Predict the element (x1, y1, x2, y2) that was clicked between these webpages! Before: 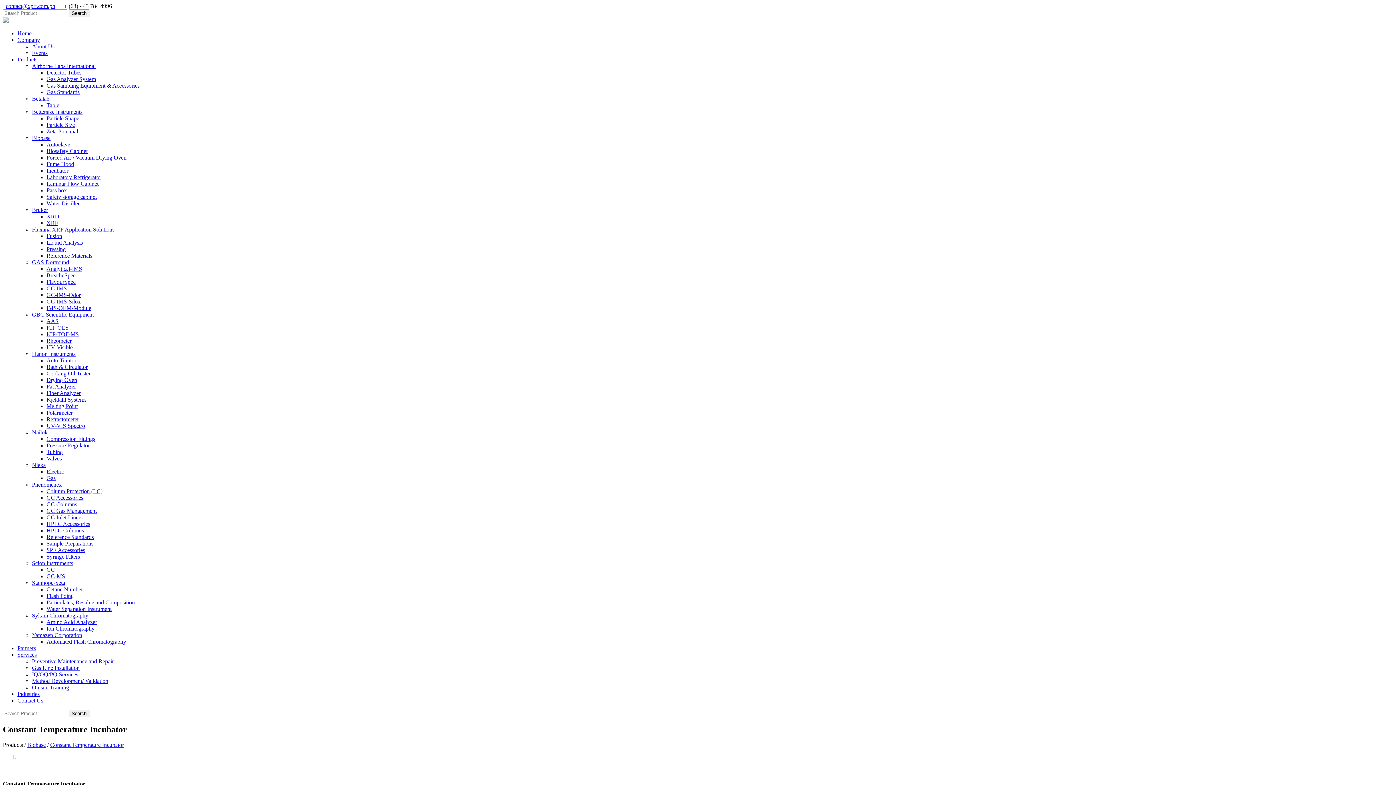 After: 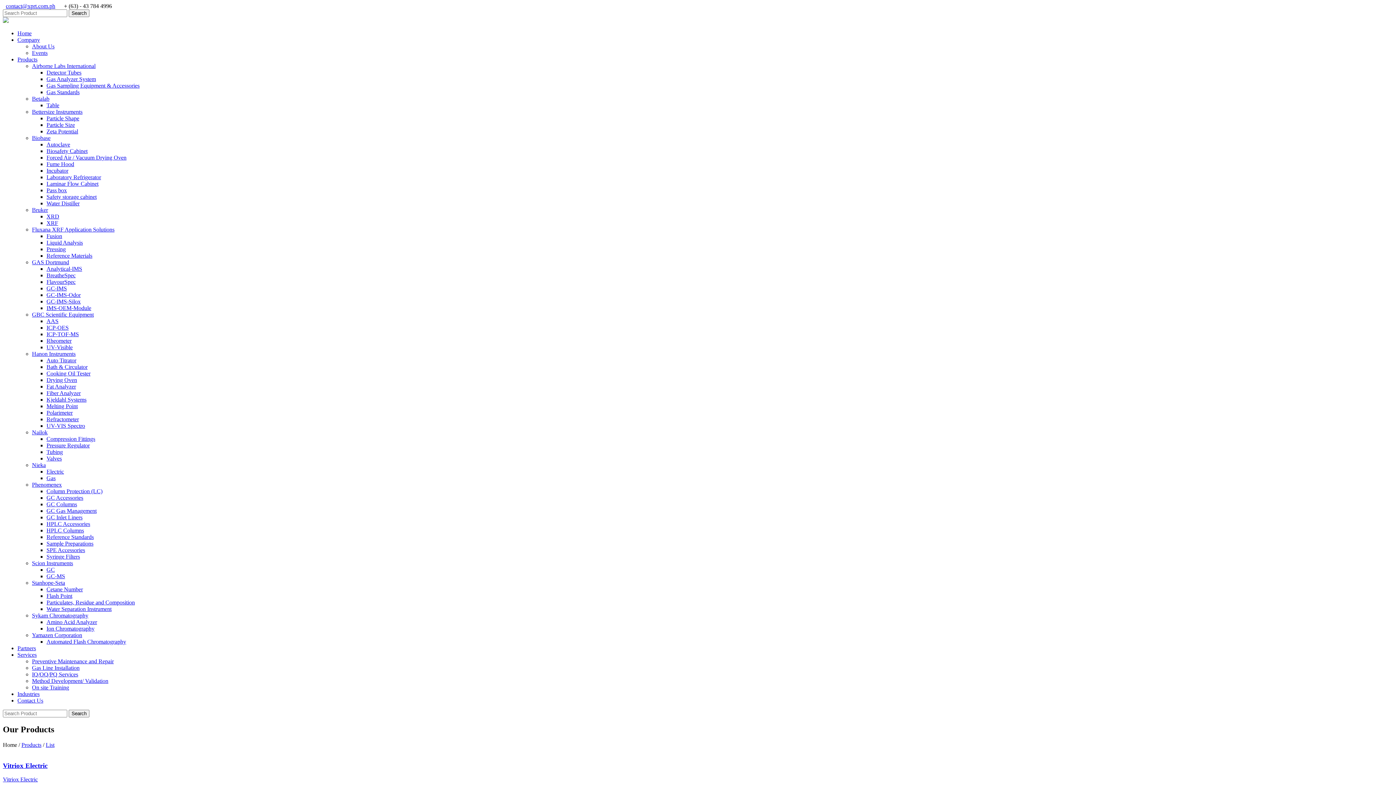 Action: label: Fluxana XRF Application Solutions bbox: (32, 226, 114, 232)